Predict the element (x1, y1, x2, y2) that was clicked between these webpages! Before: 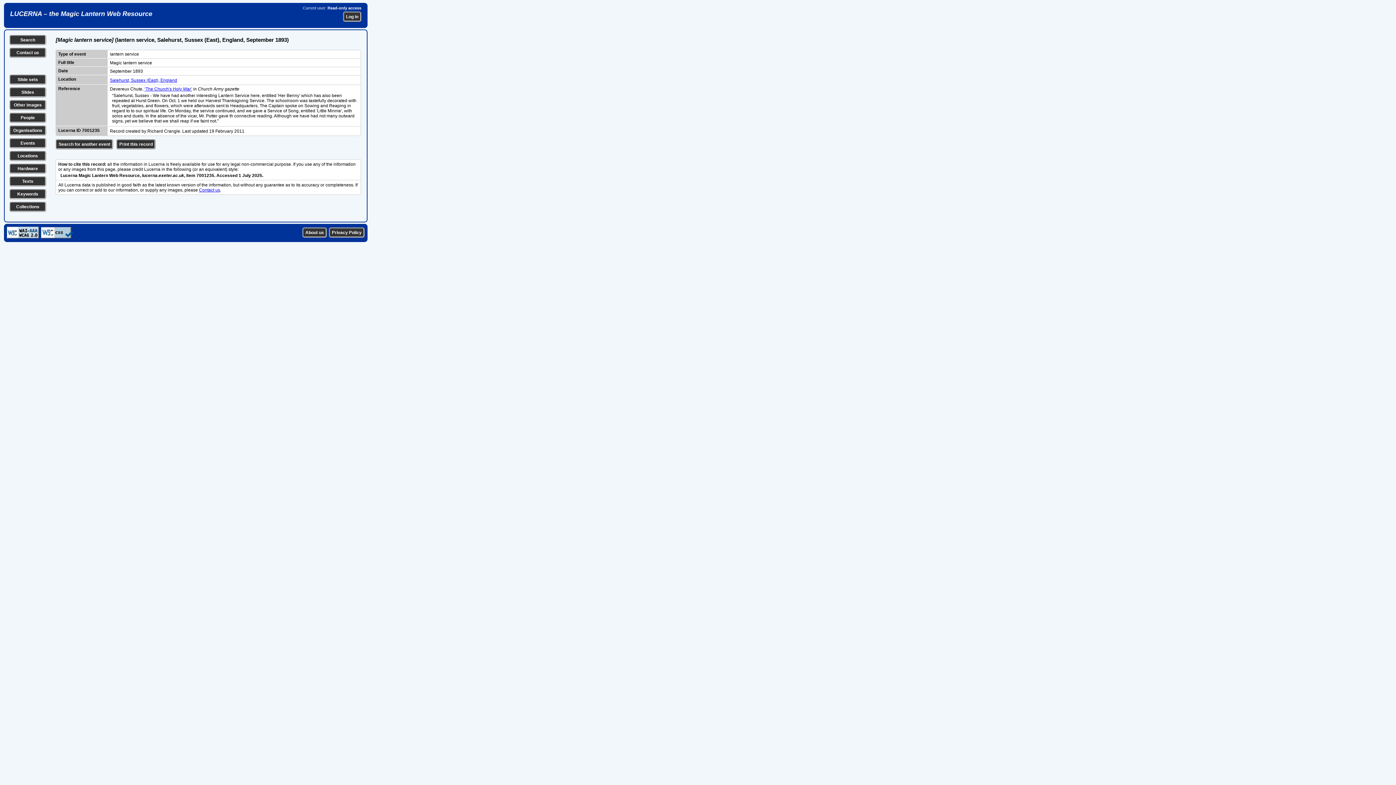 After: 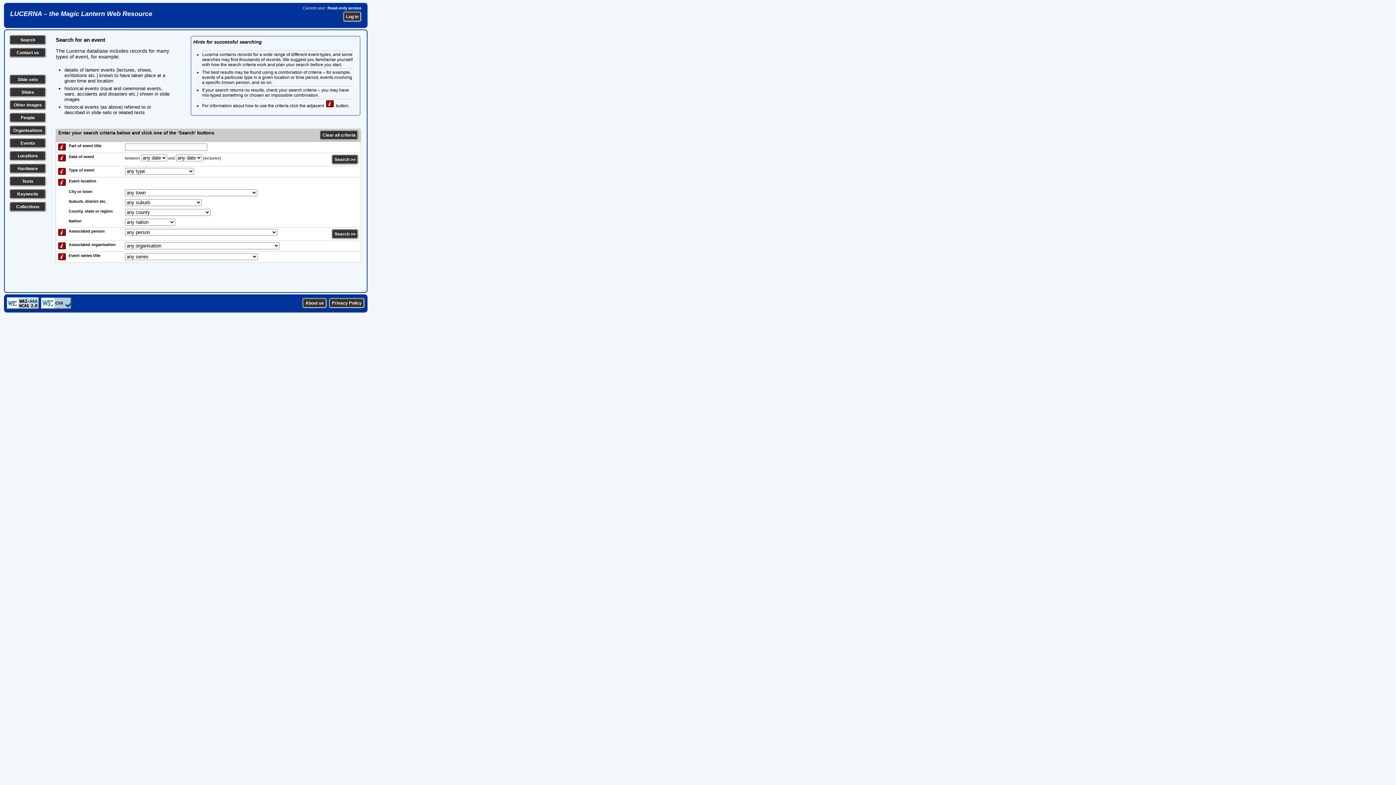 Action: bbox: (20, 140, 35, 145) label: Events